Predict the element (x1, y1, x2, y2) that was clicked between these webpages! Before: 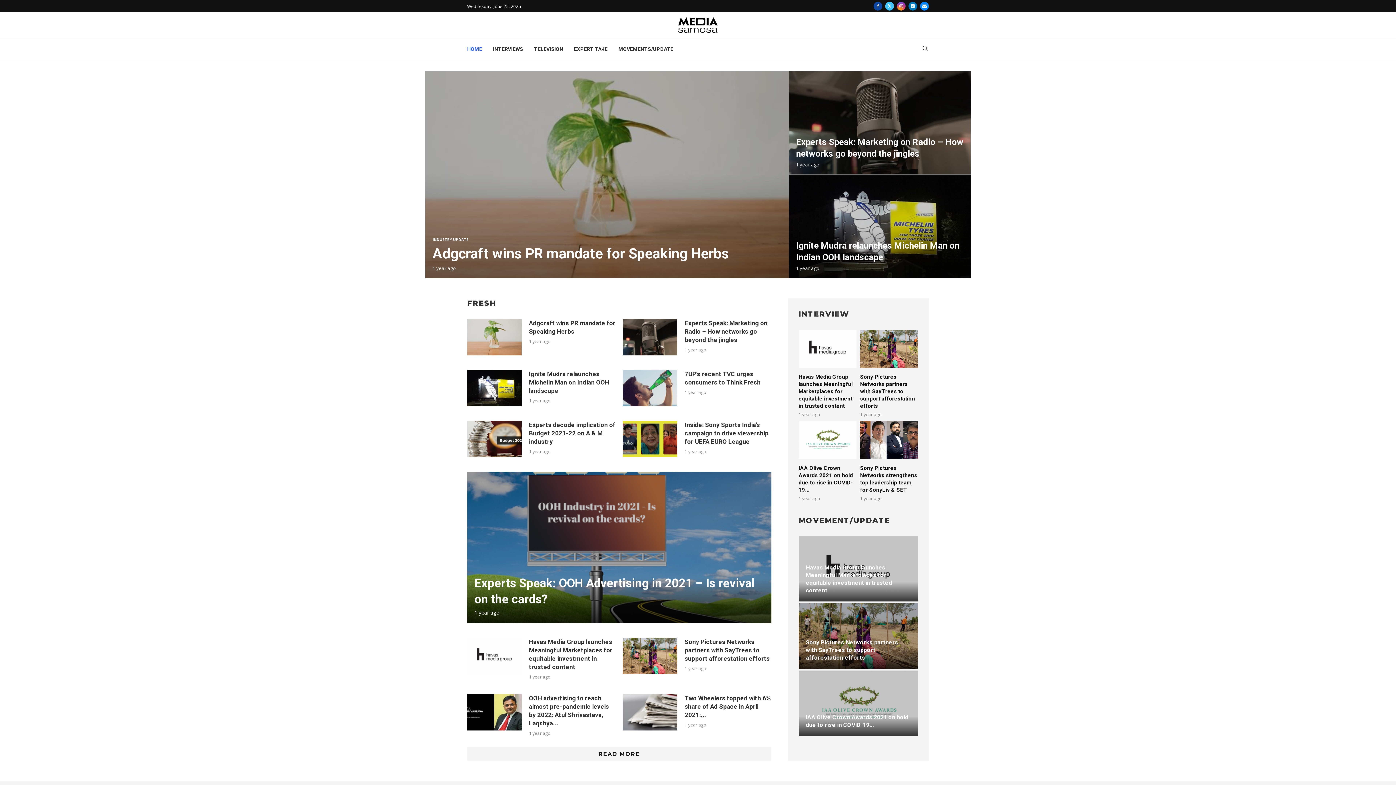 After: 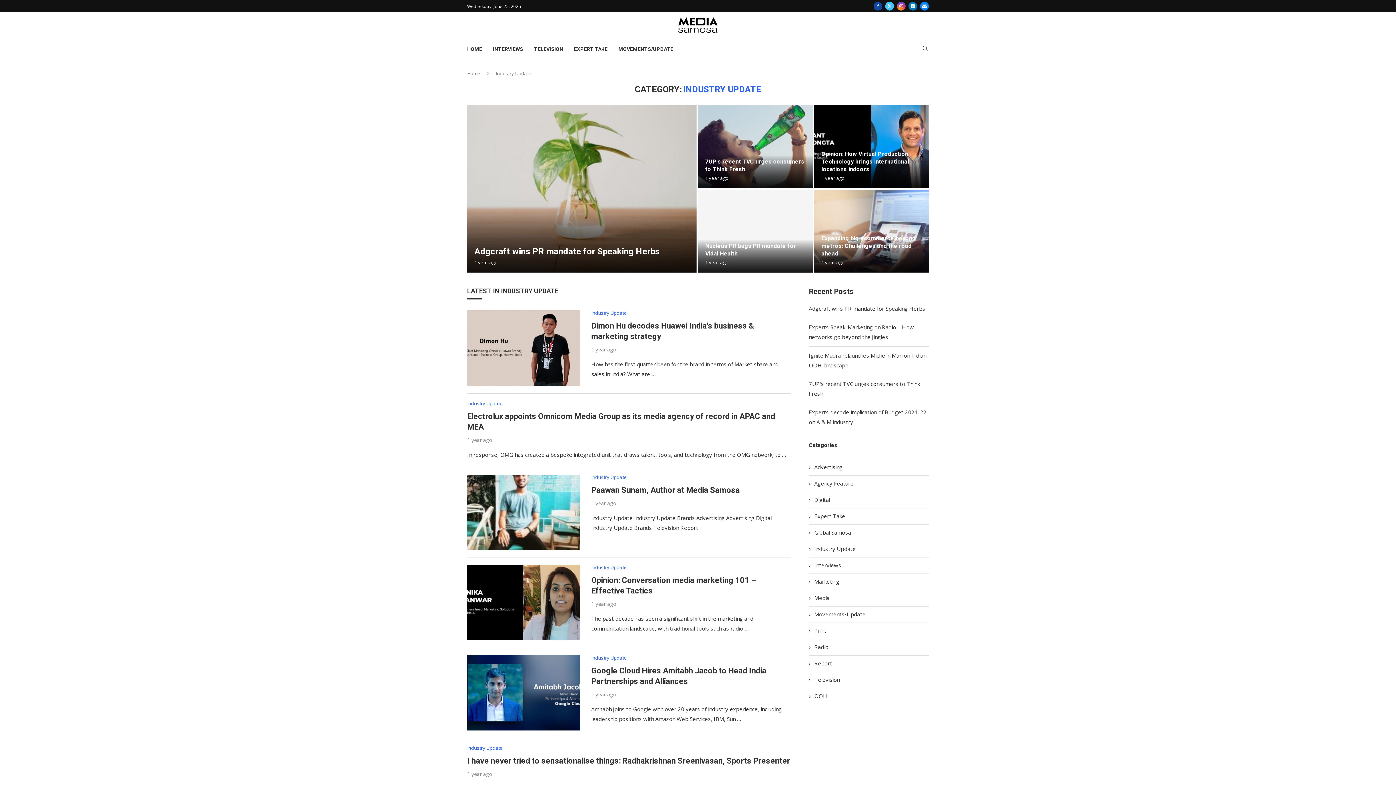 Action: label: INDUSTRY UPDATE bbox: (432, 237, 468, 241)